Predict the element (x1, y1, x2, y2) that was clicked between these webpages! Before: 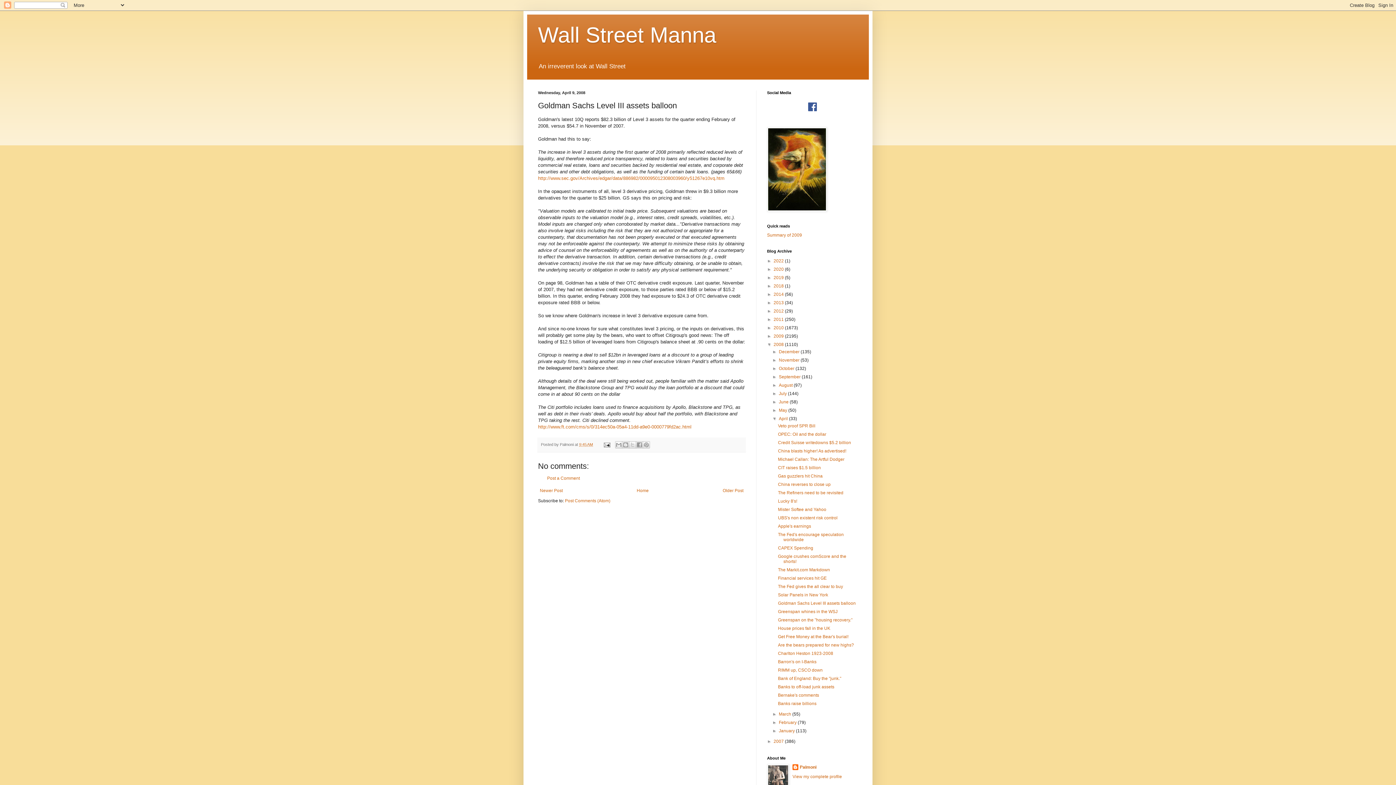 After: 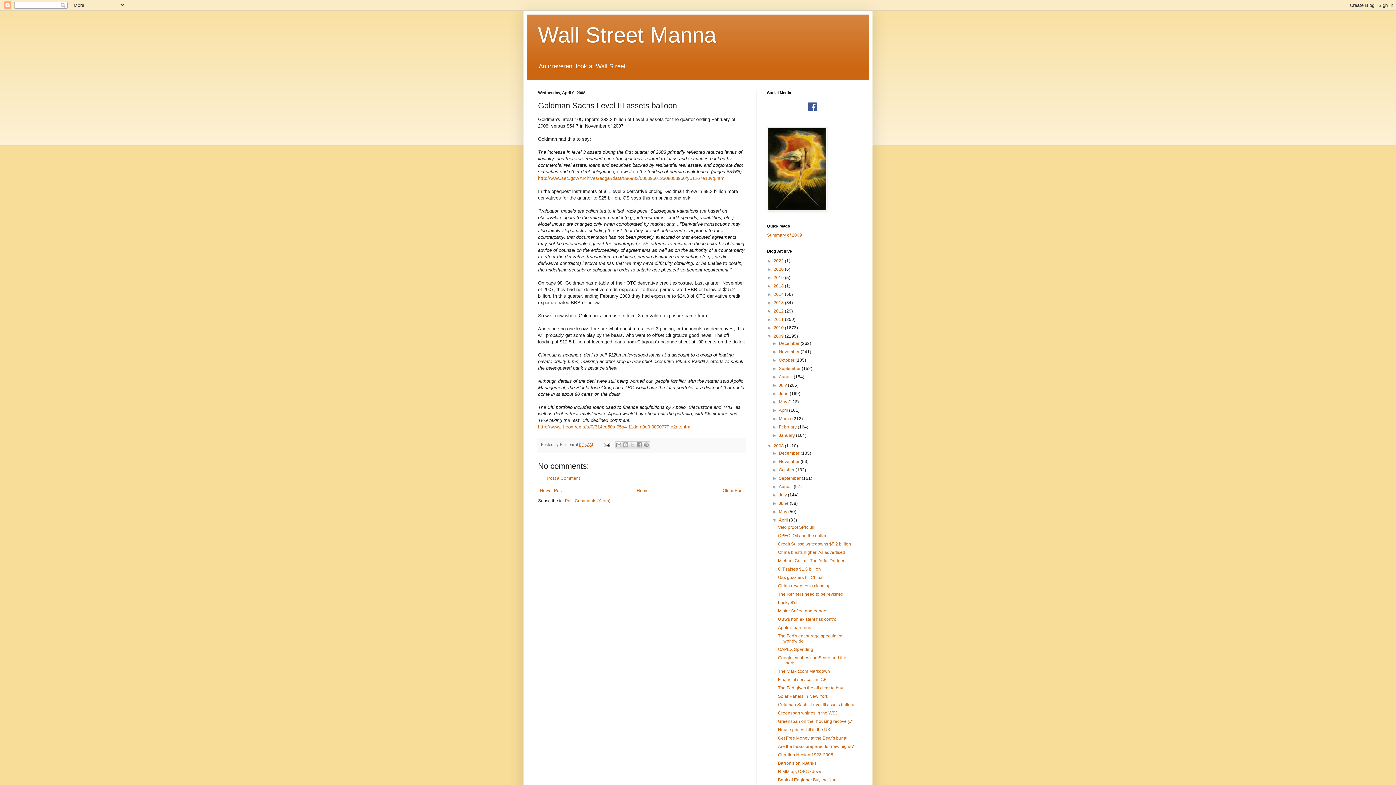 Action: bbox: (767, 333, 773, 339) label: ►  